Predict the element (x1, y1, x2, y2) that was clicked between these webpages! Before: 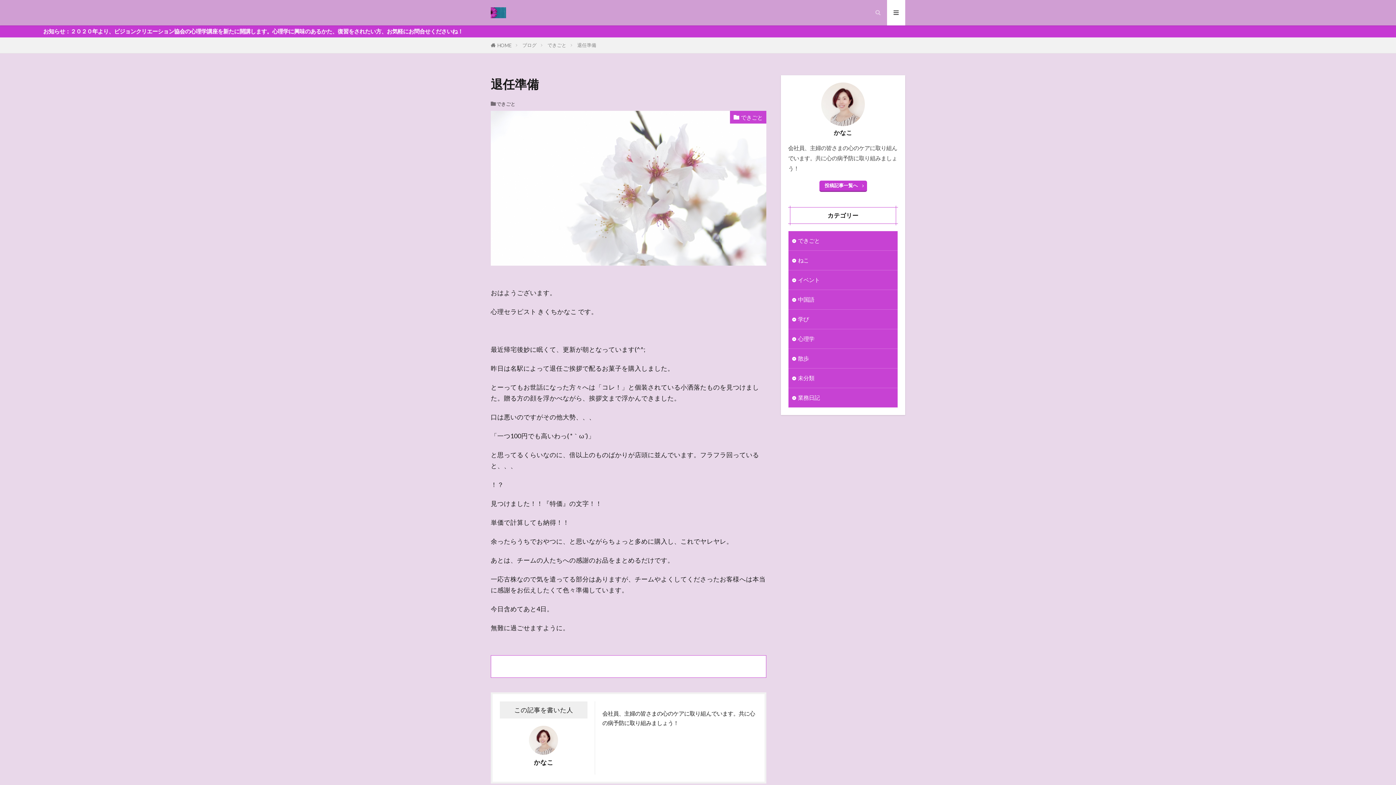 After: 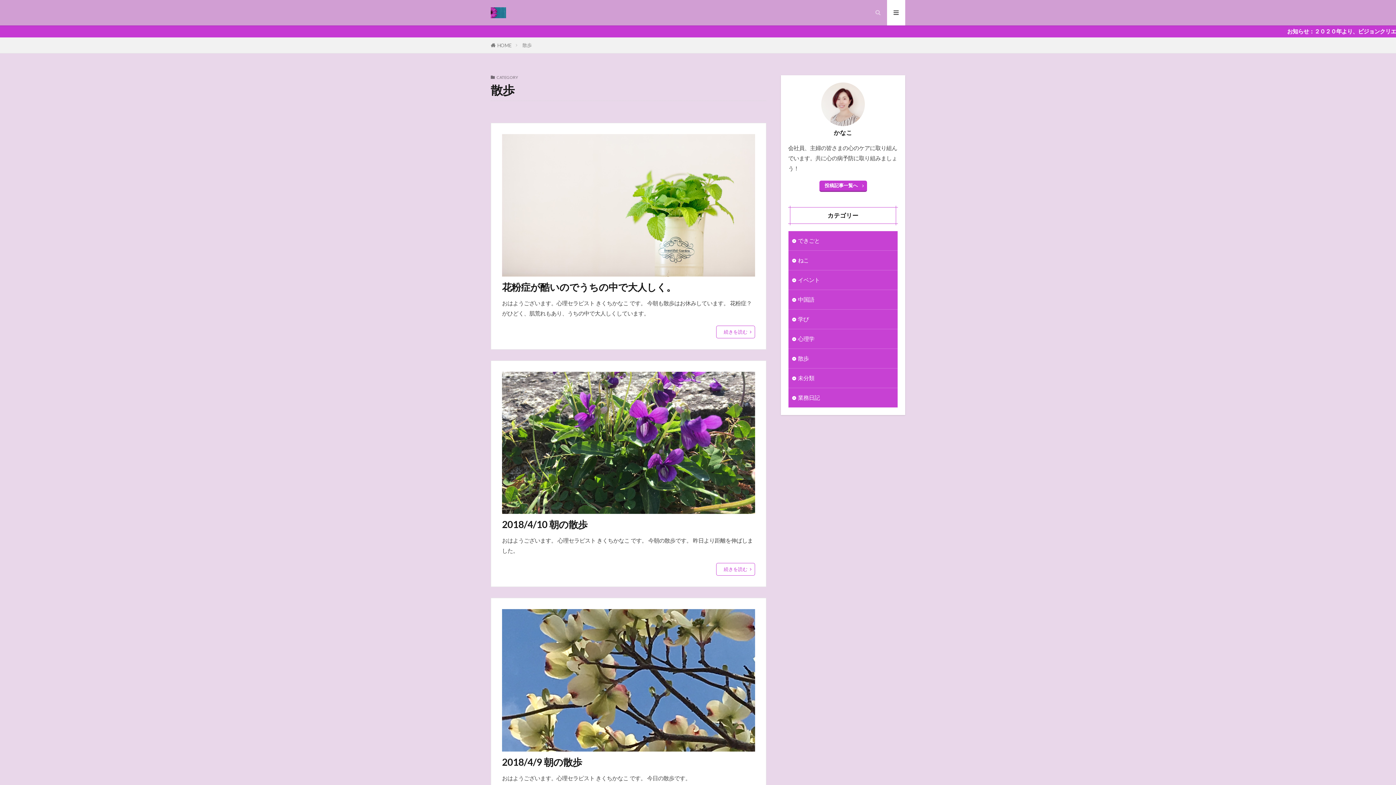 Action: bbox: (788, 349, 897, 368) label: 散歩